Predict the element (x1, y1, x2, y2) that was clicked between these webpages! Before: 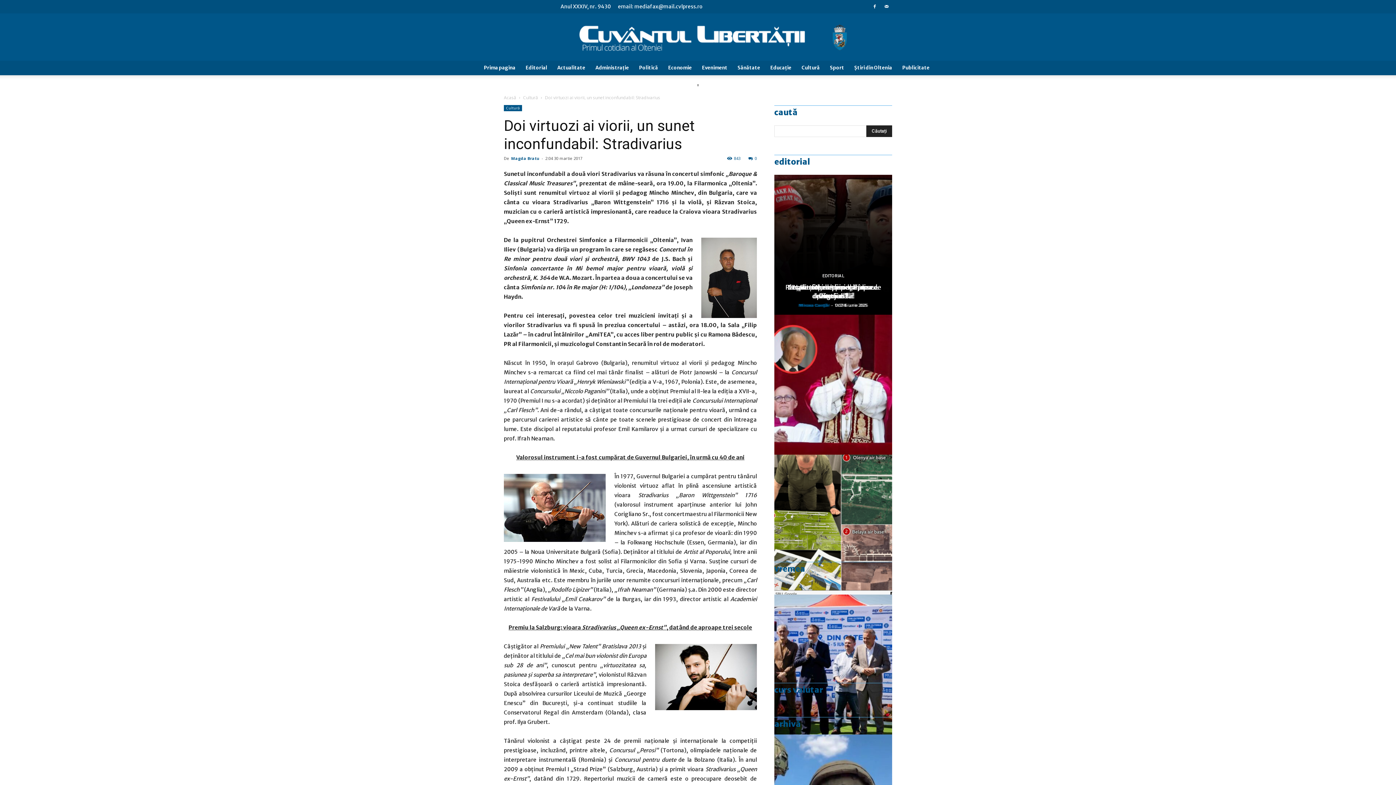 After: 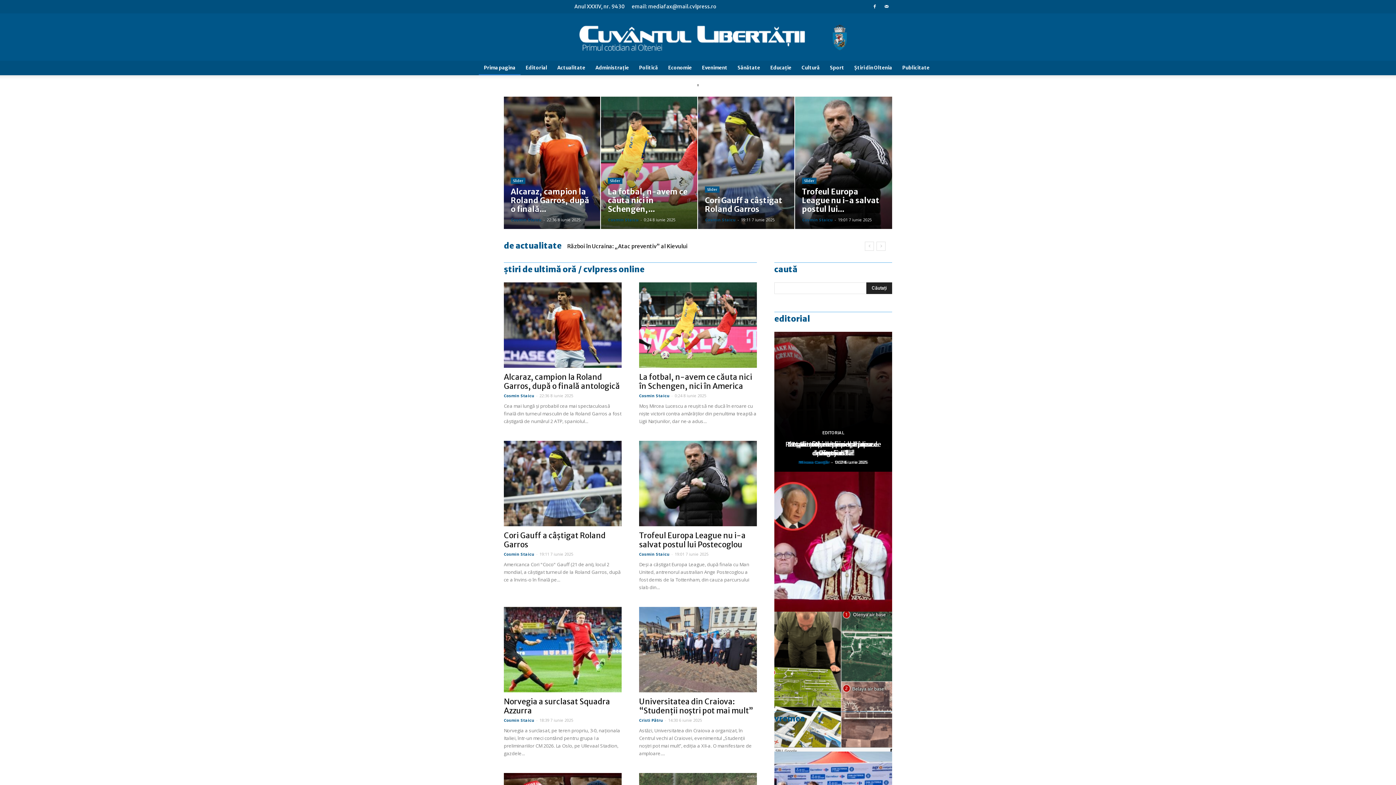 Action: label: Prima pagina bbox: (478, 60, 520, 75)